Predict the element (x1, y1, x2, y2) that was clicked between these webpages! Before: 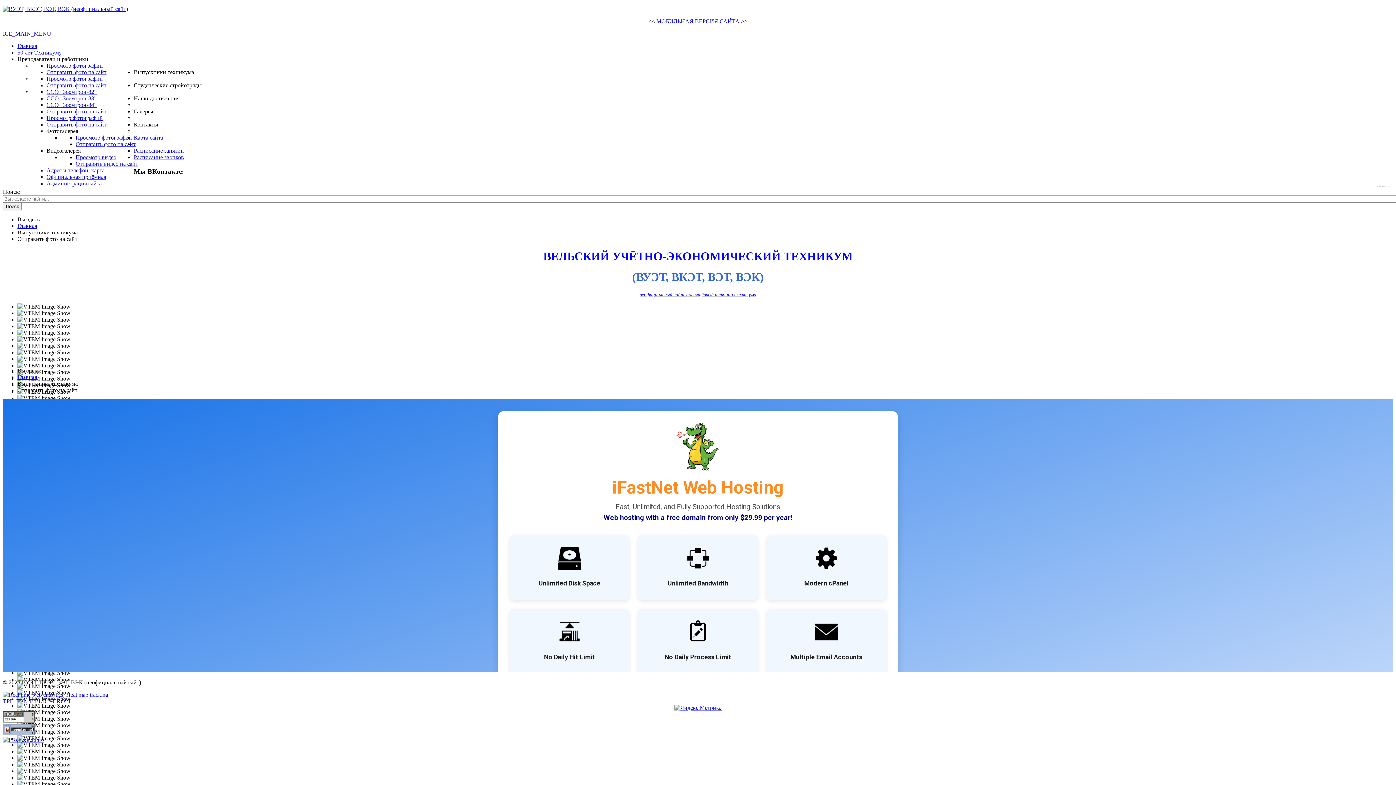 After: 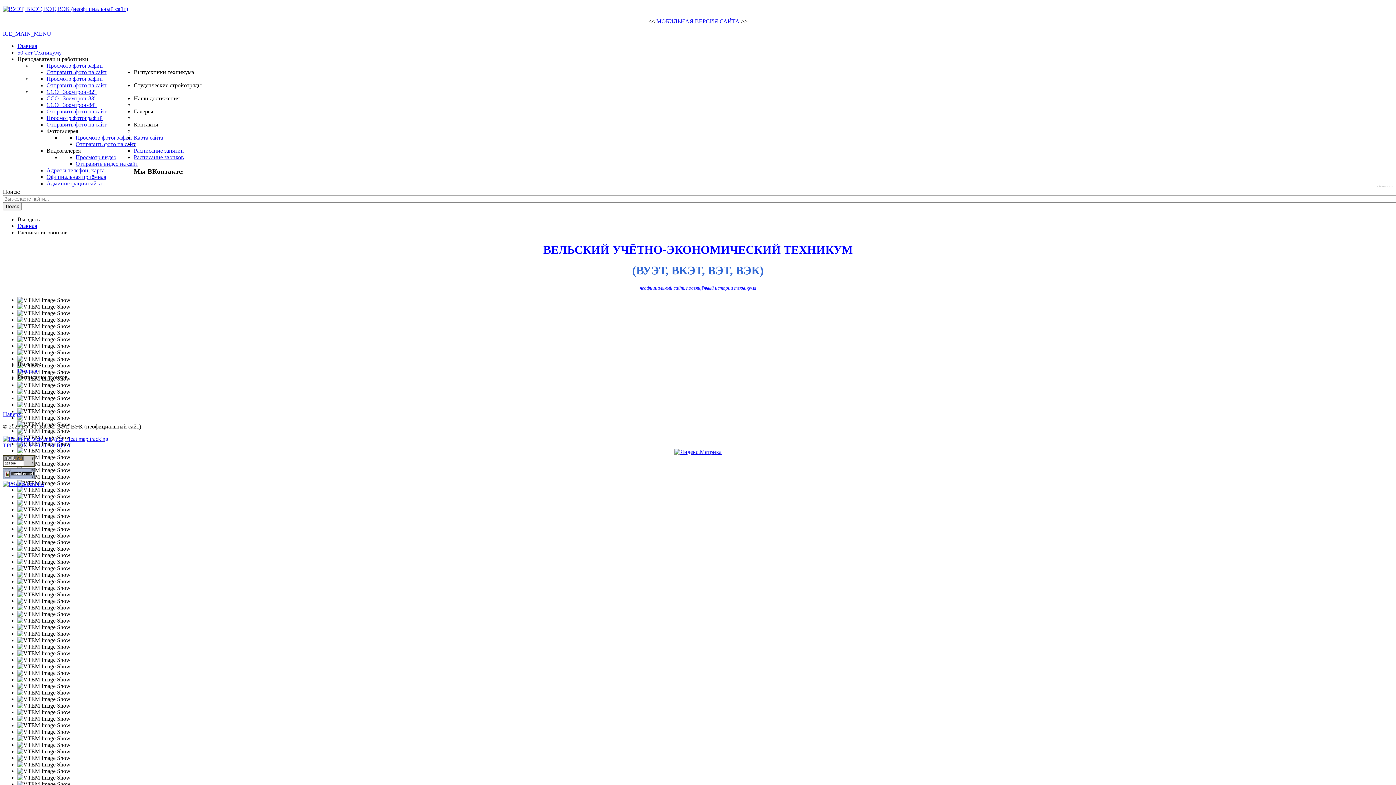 Action: bbox: (133, 154, 184, 160) label: Расписание звонков